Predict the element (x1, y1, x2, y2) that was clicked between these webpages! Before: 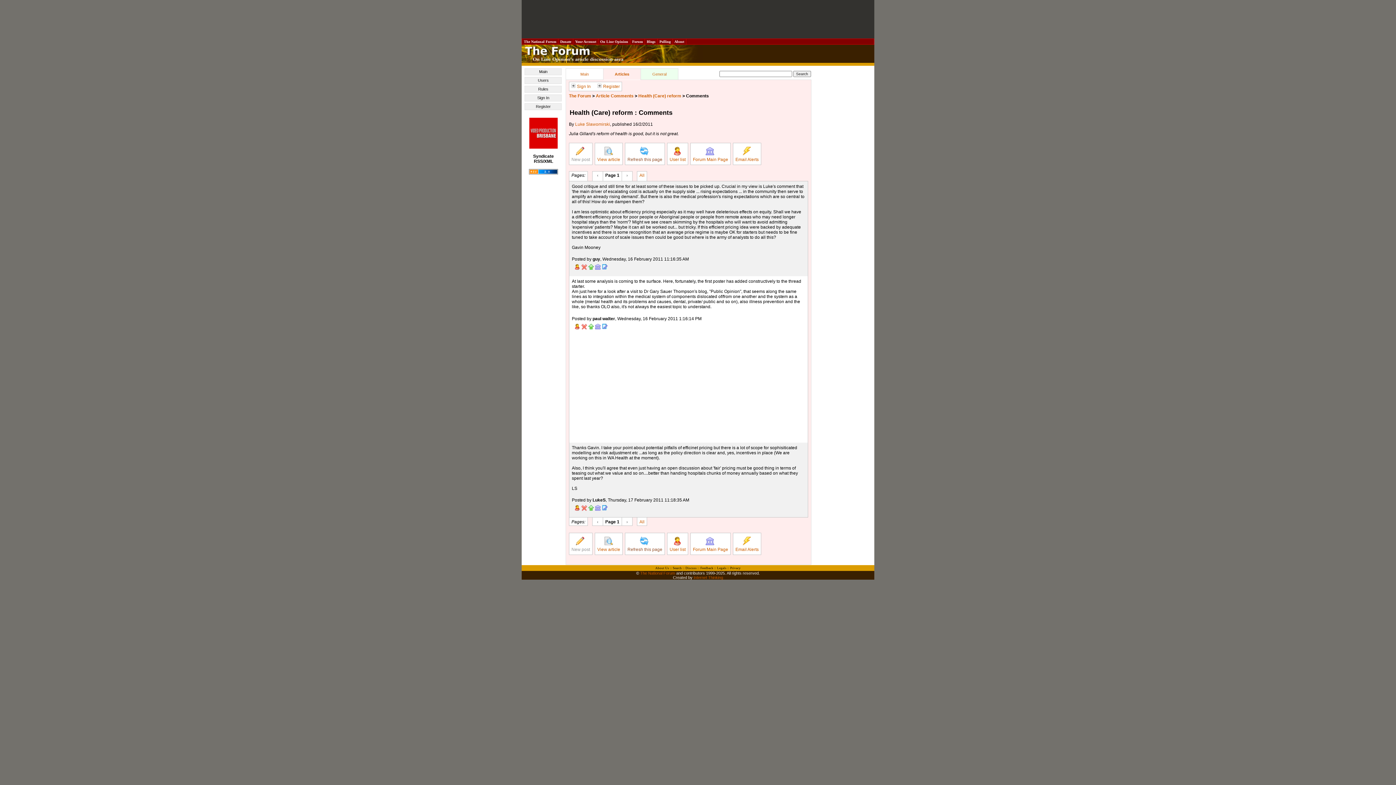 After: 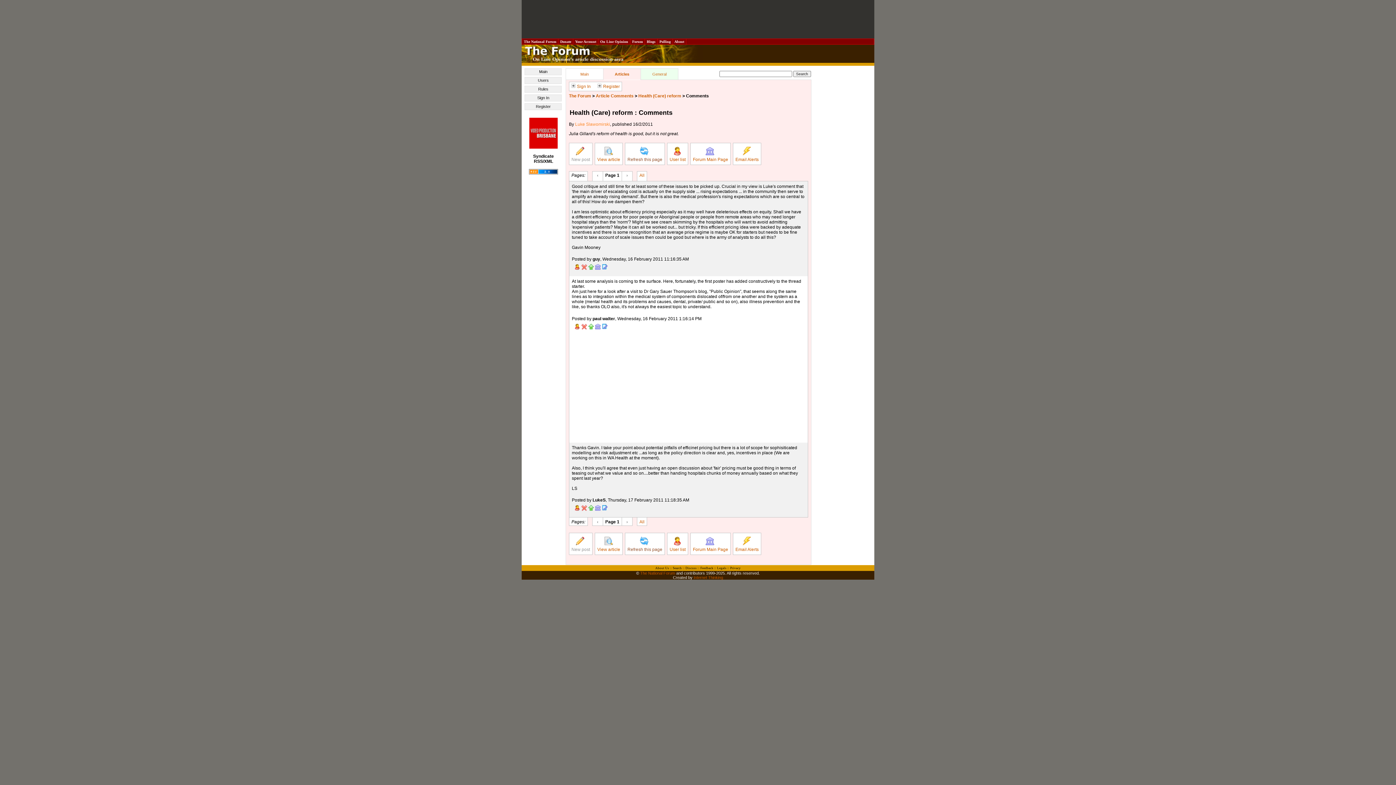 Action: label: Luke Slawomirski bbox: (575, 121, 610, 126)